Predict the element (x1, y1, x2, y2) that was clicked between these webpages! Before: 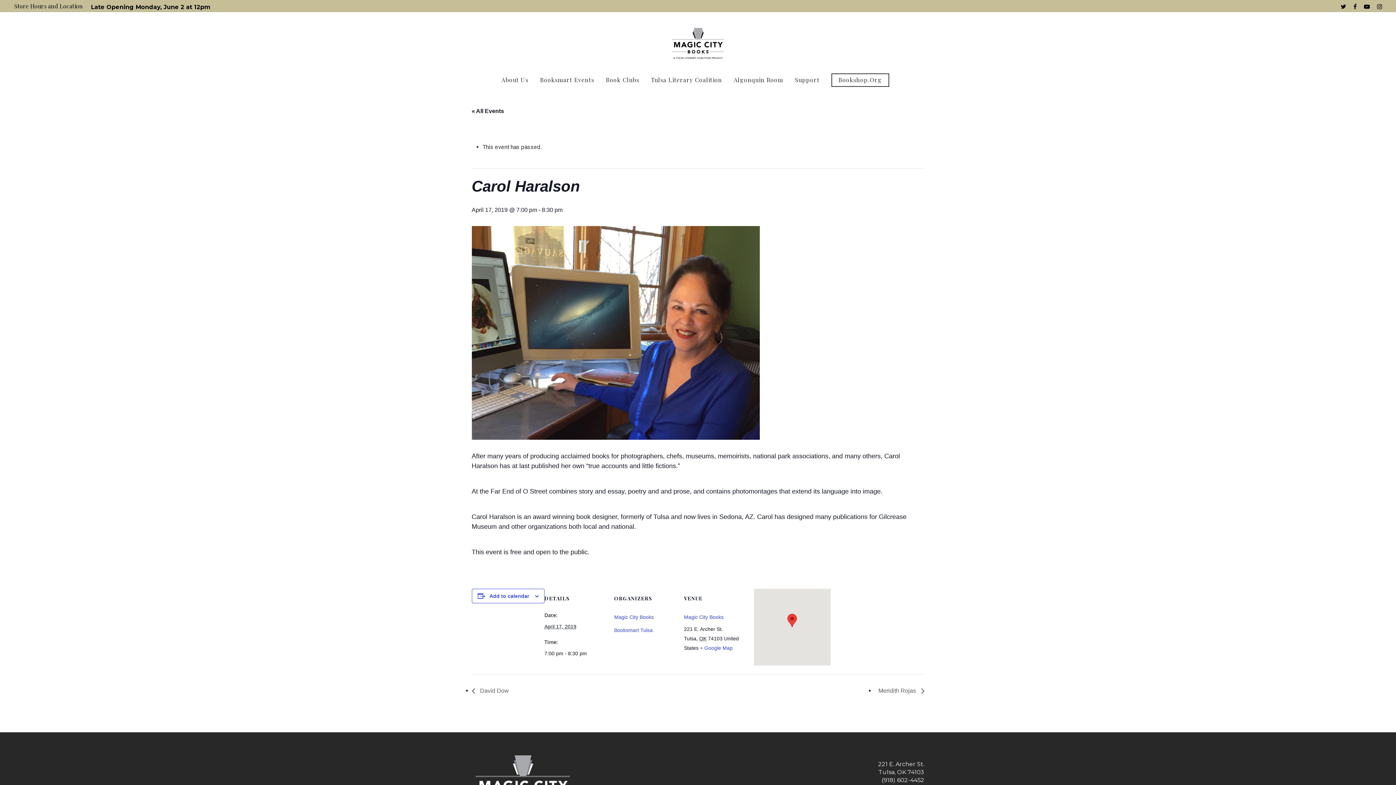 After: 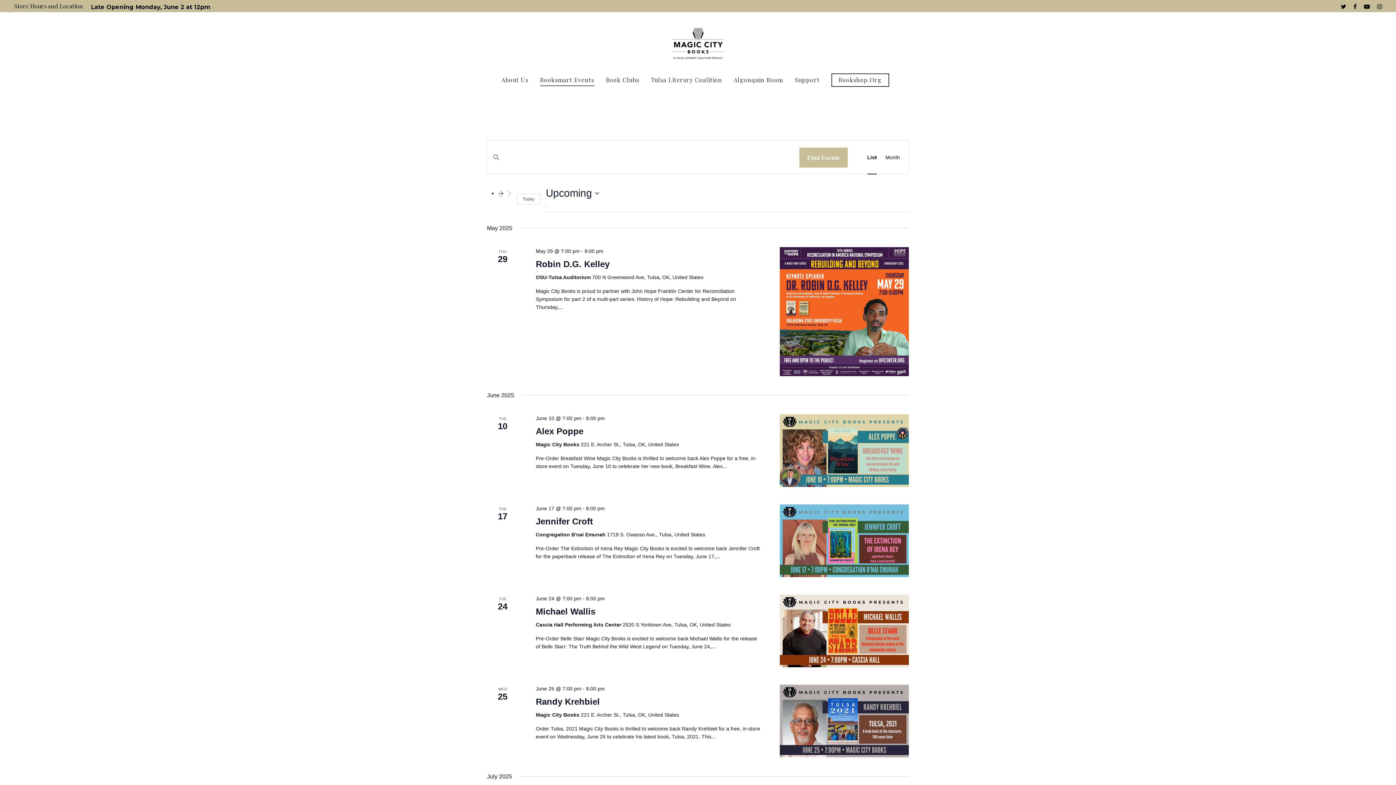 Action: label: Booksmart Events bbox: (540, 76, 594, 91)